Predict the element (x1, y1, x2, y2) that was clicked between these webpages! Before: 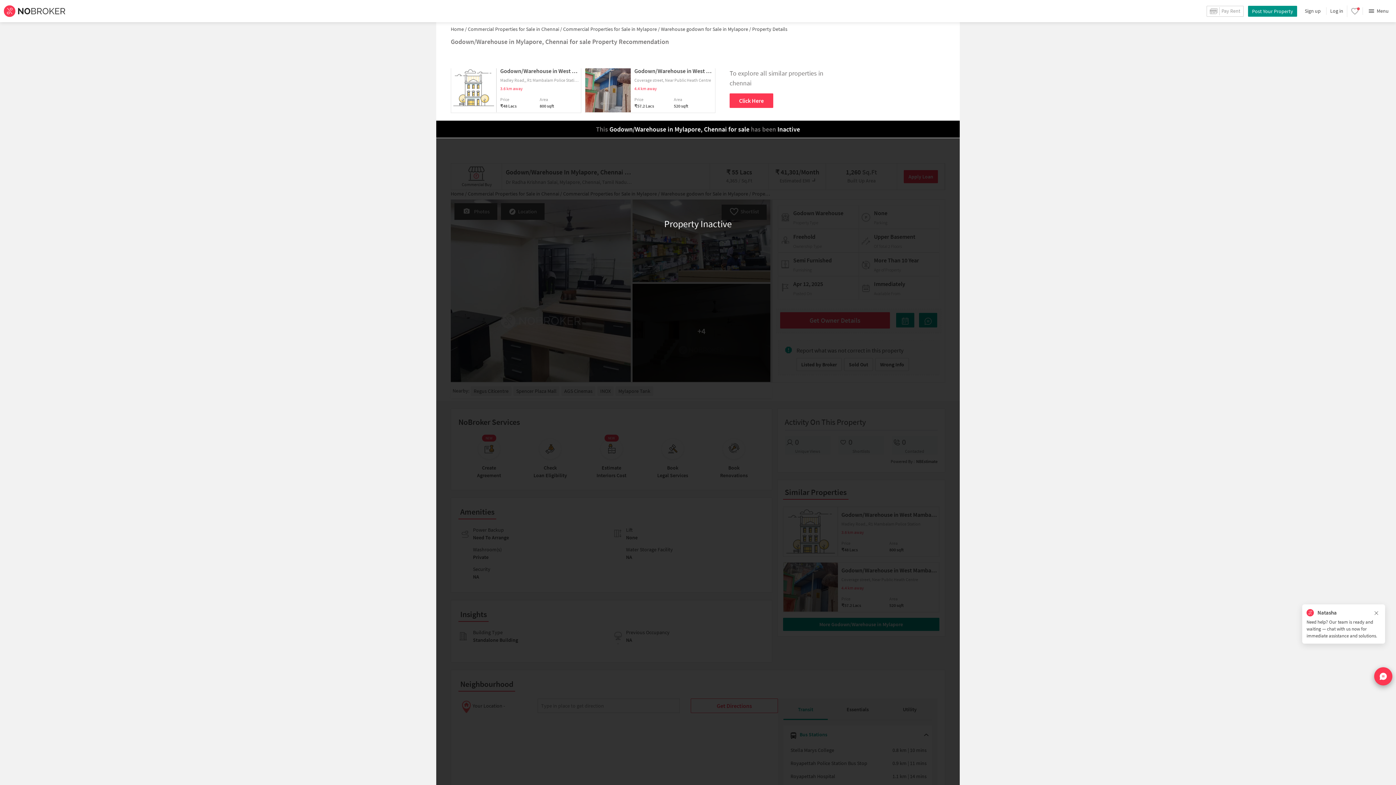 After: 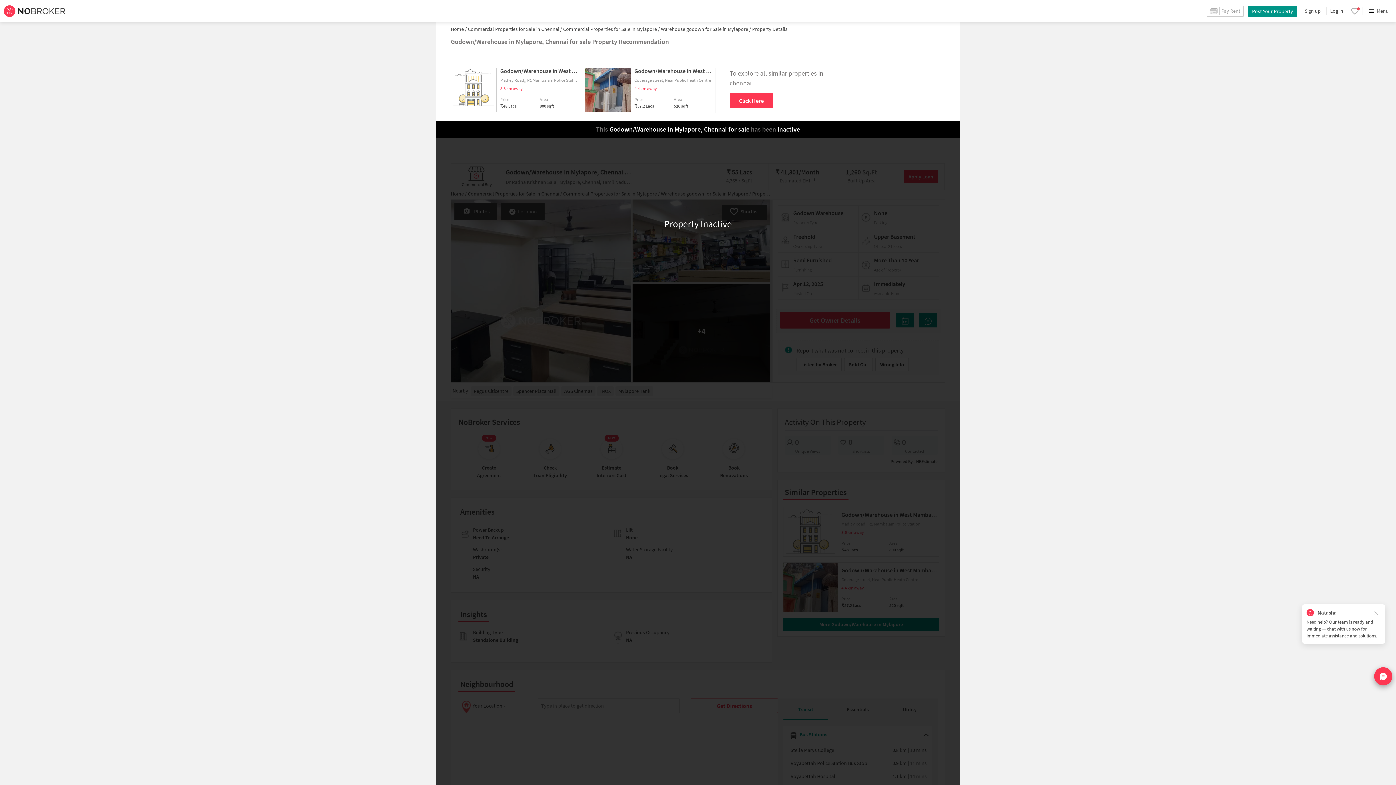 Action: bbox: (466, 25, 562, 32) label:  Commercial Properties for Sale in Chennai /